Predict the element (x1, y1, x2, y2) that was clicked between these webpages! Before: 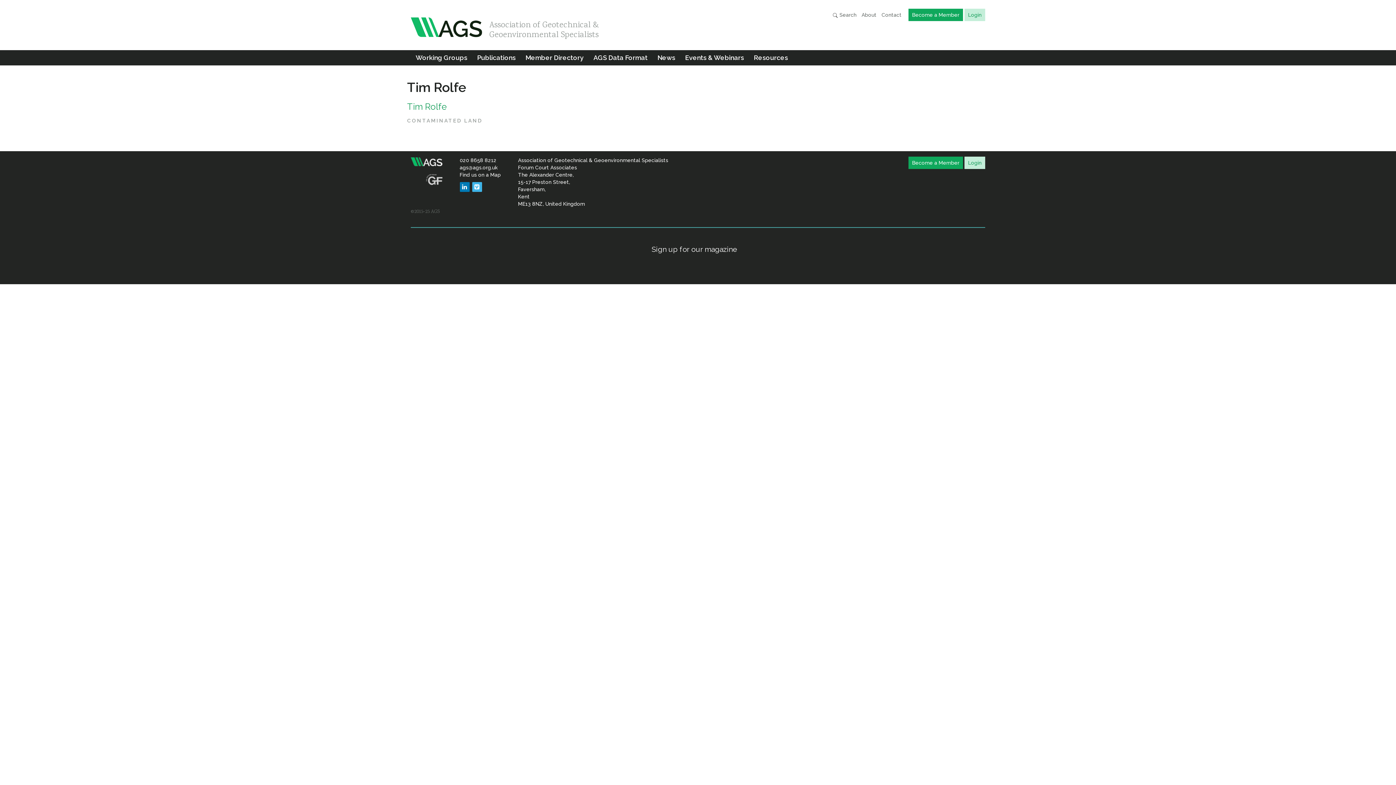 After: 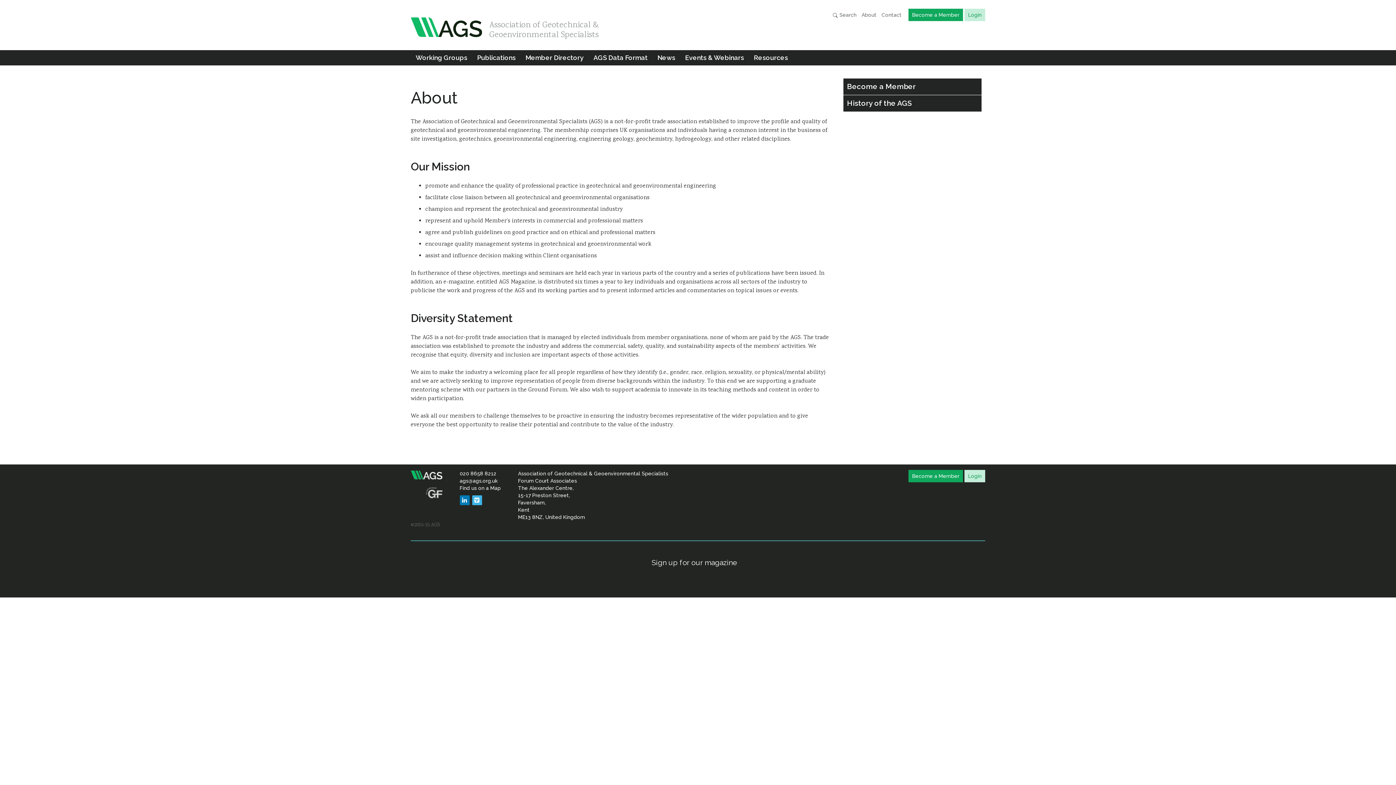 Action: bbox: (860, 8, 878, 21) label: About